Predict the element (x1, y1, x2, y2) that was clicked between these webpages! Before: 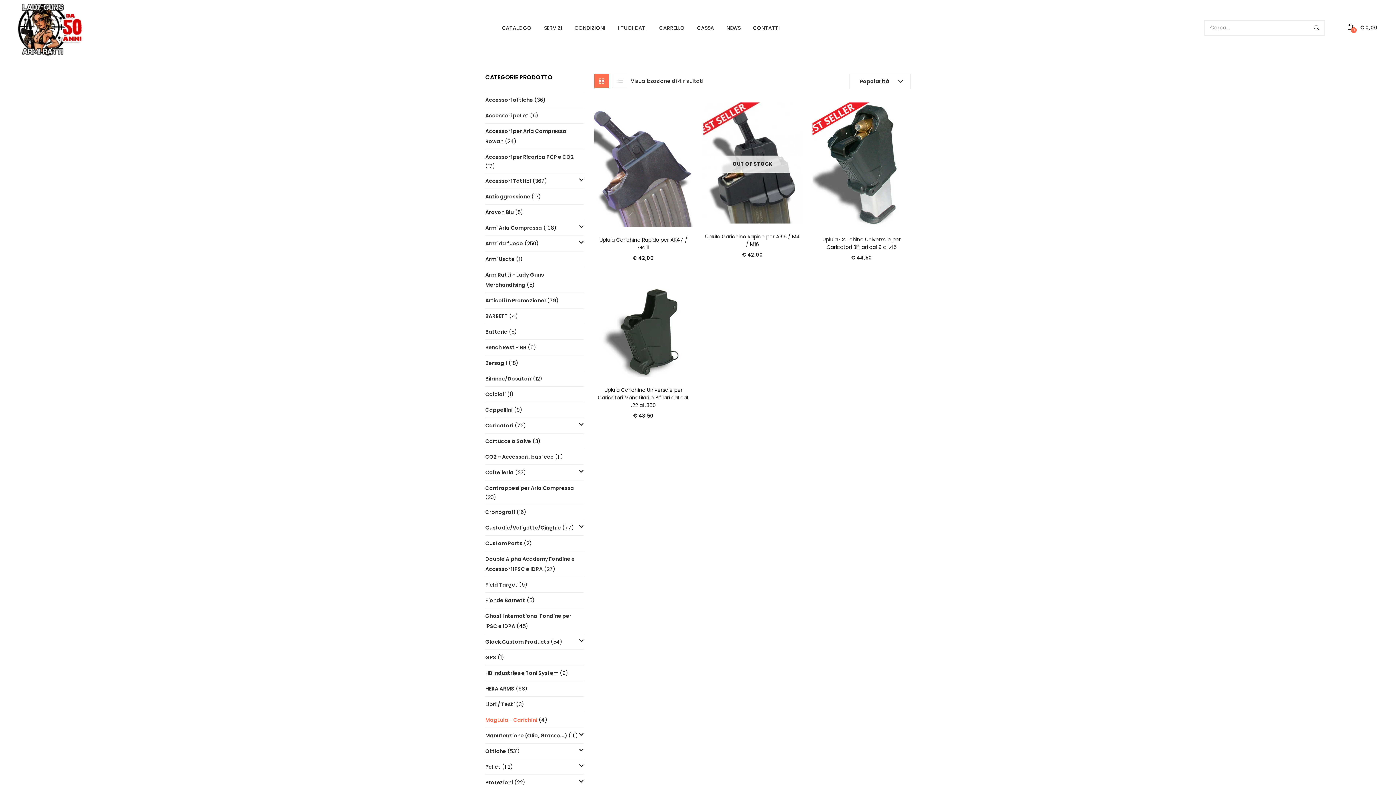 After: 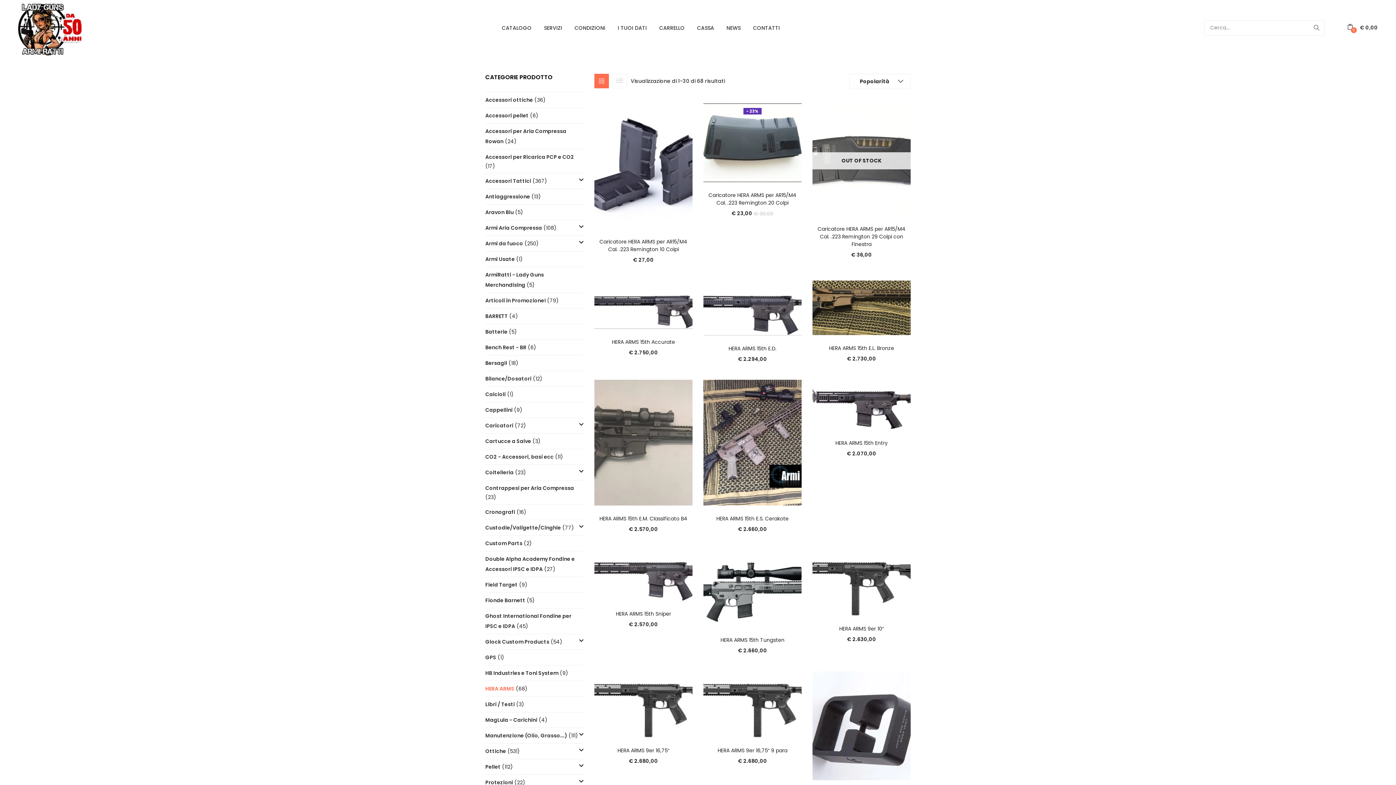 Action: bbox: (485, 685, 514, 692) label: HERA ARMS